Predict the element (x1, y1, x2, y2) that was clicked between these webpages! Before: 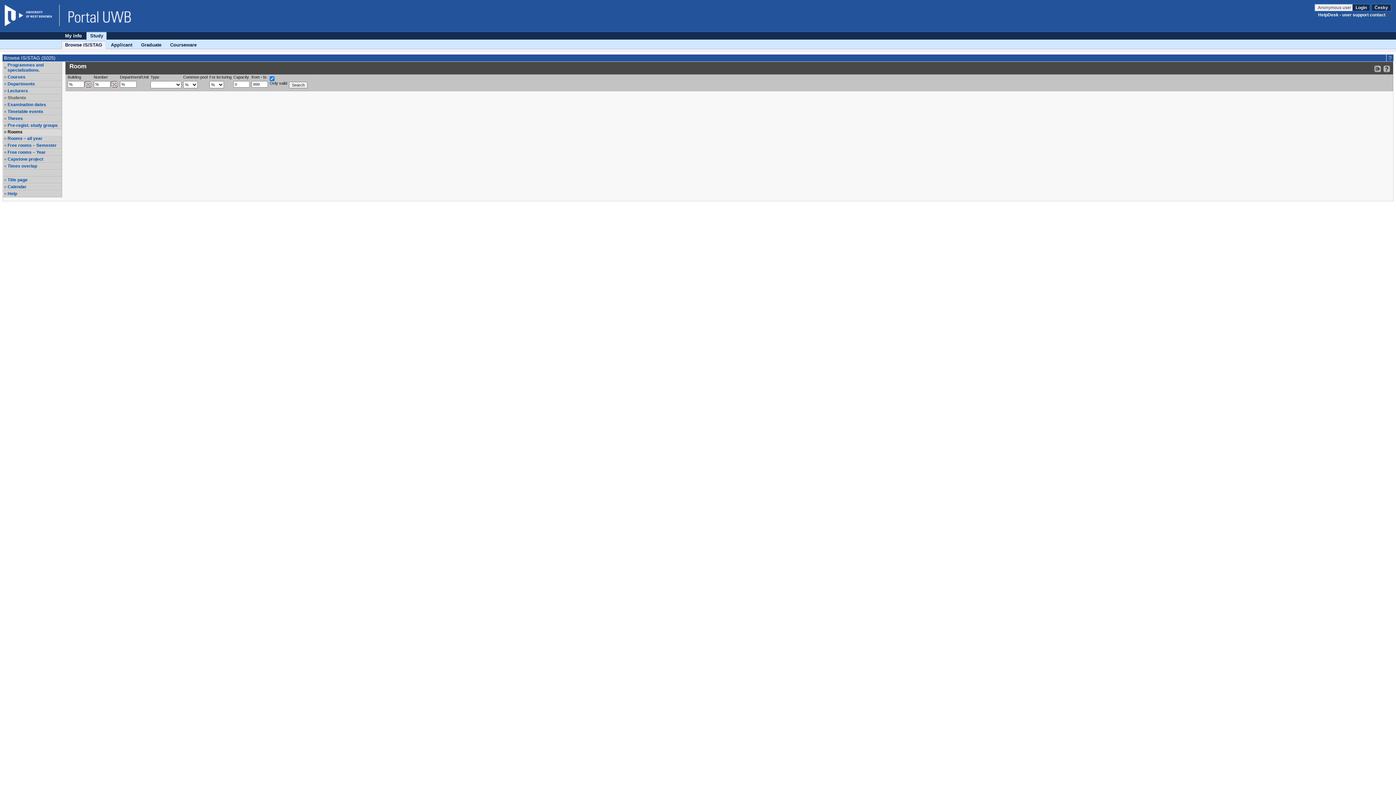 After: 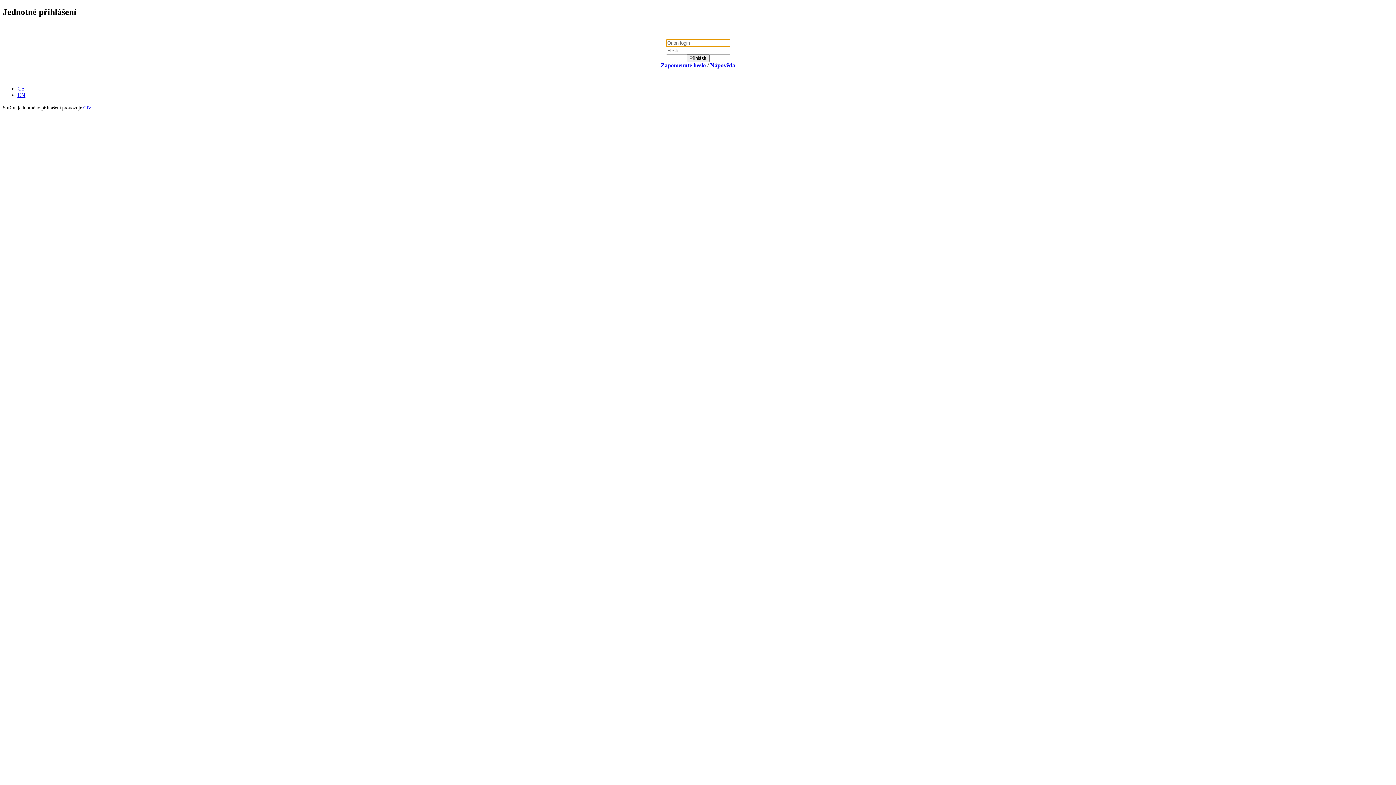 Action: bbox: (1352, 4, 1370, 11) label: Login